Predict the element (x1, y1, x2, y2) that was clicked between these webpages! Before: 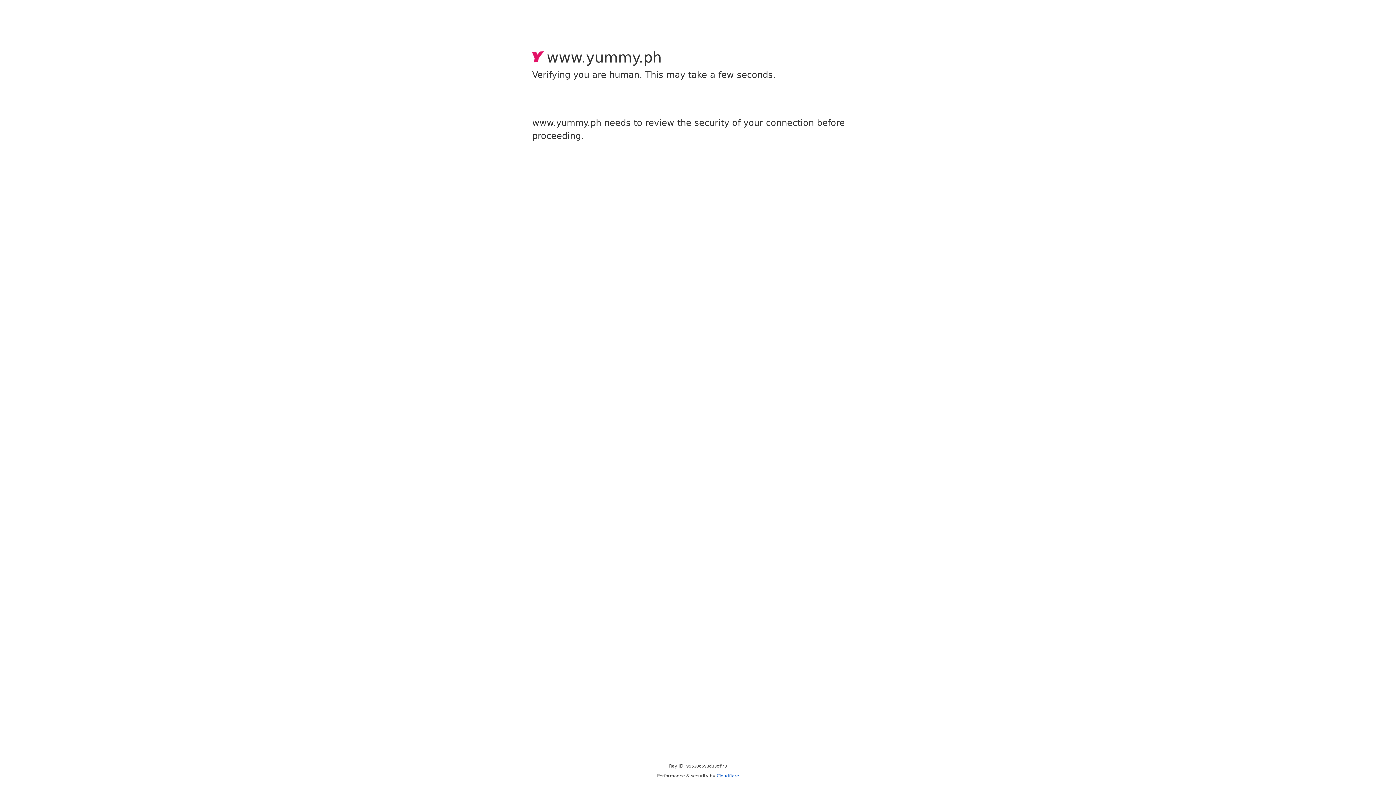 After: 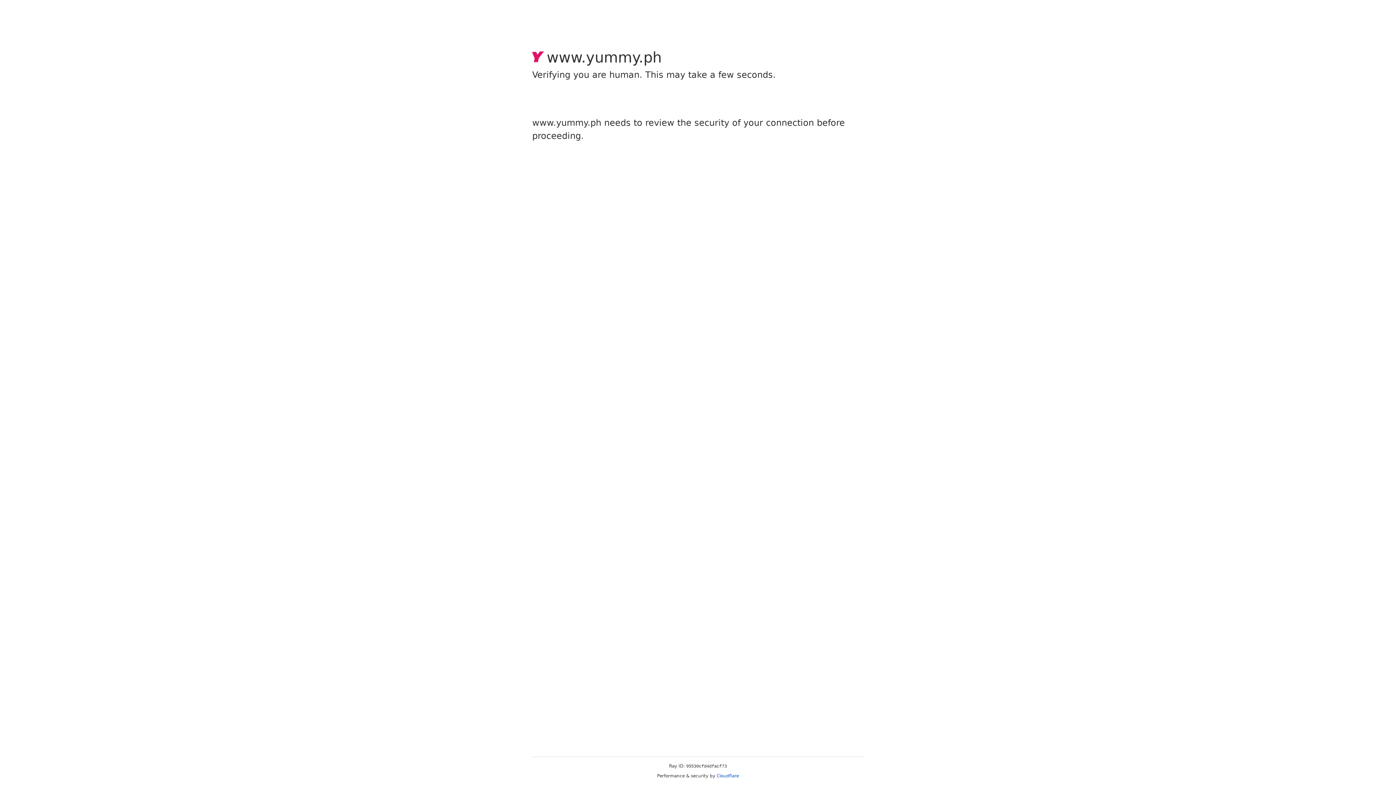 Action: label: Cloudflare bbox: (716, 773, 739, 778)